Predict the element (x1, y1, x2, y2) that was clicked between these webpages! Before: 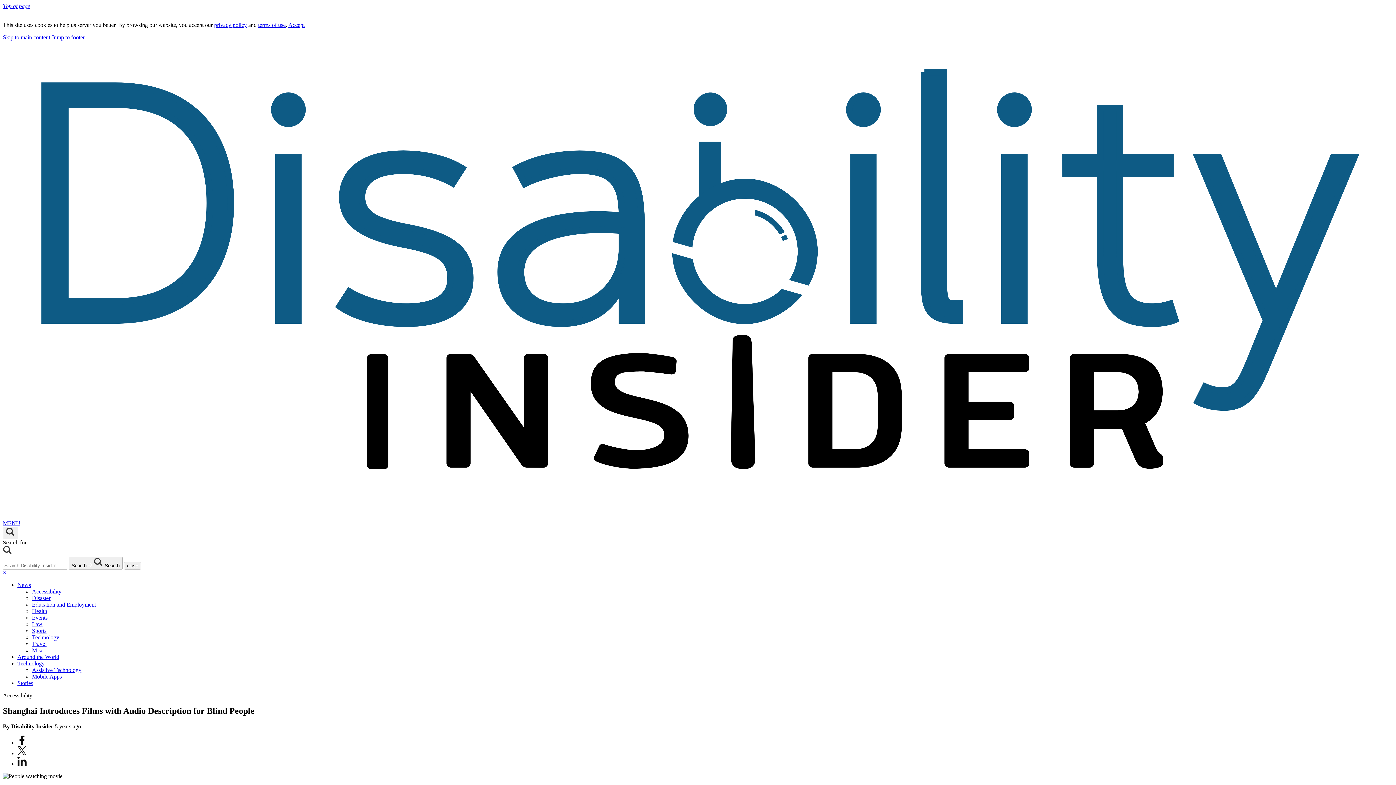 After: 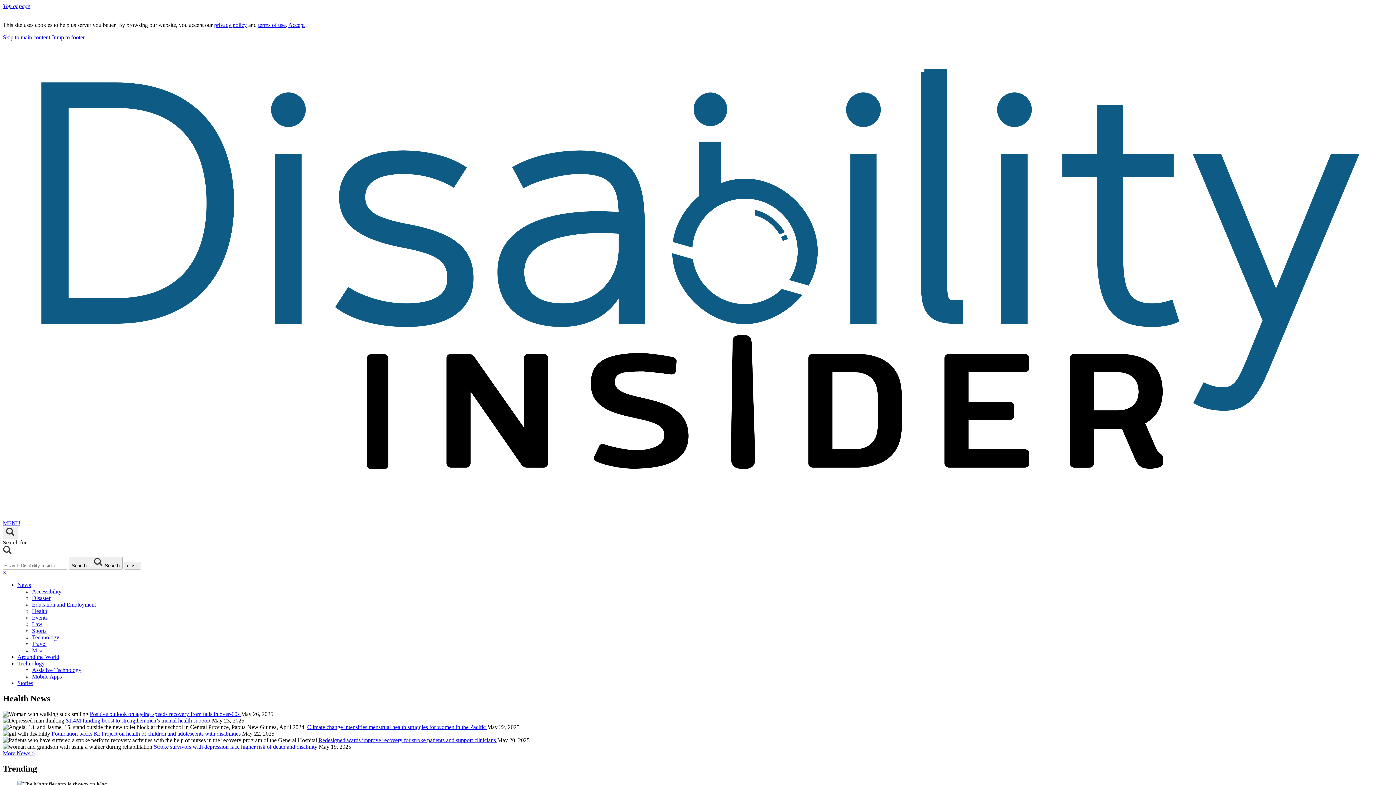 Action: label: Health bbox: (32, 608, 47, 614)